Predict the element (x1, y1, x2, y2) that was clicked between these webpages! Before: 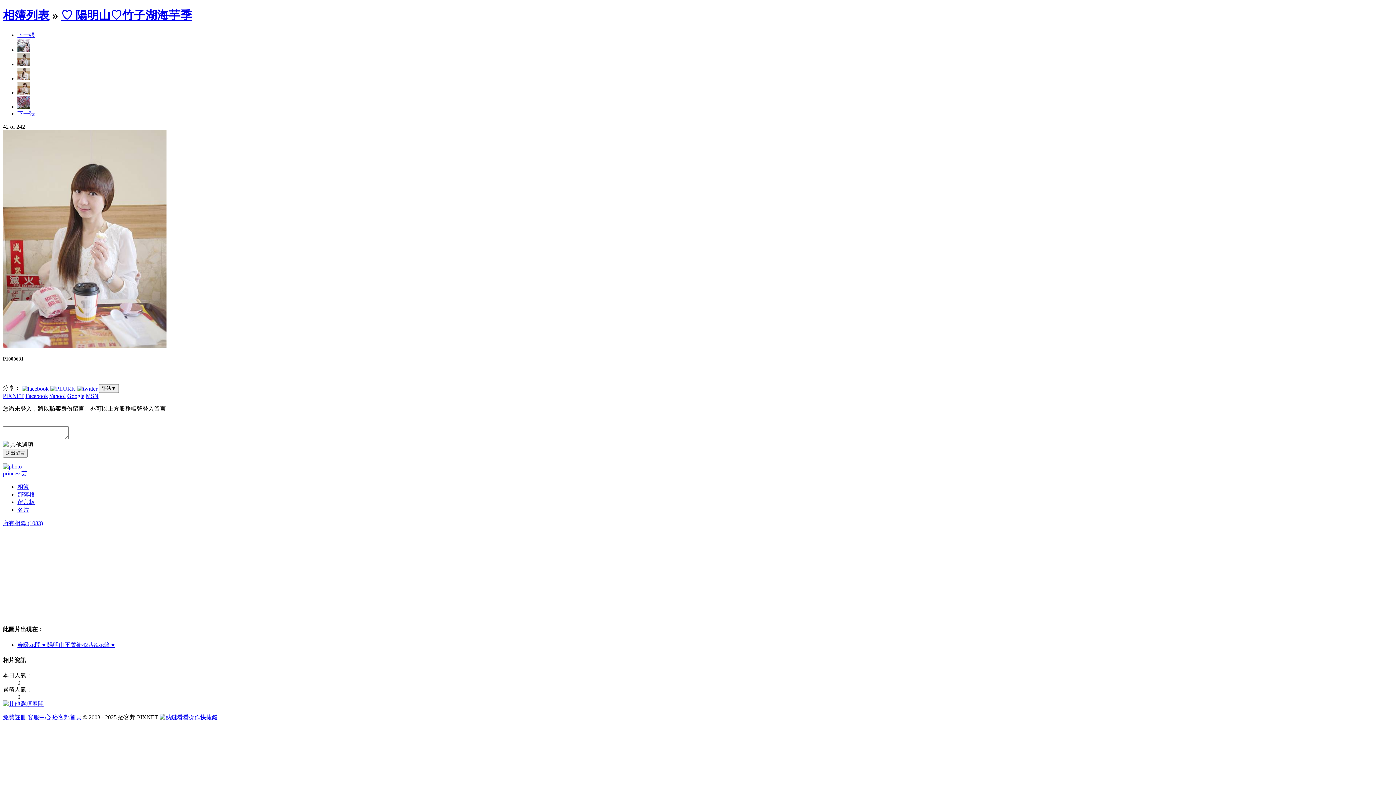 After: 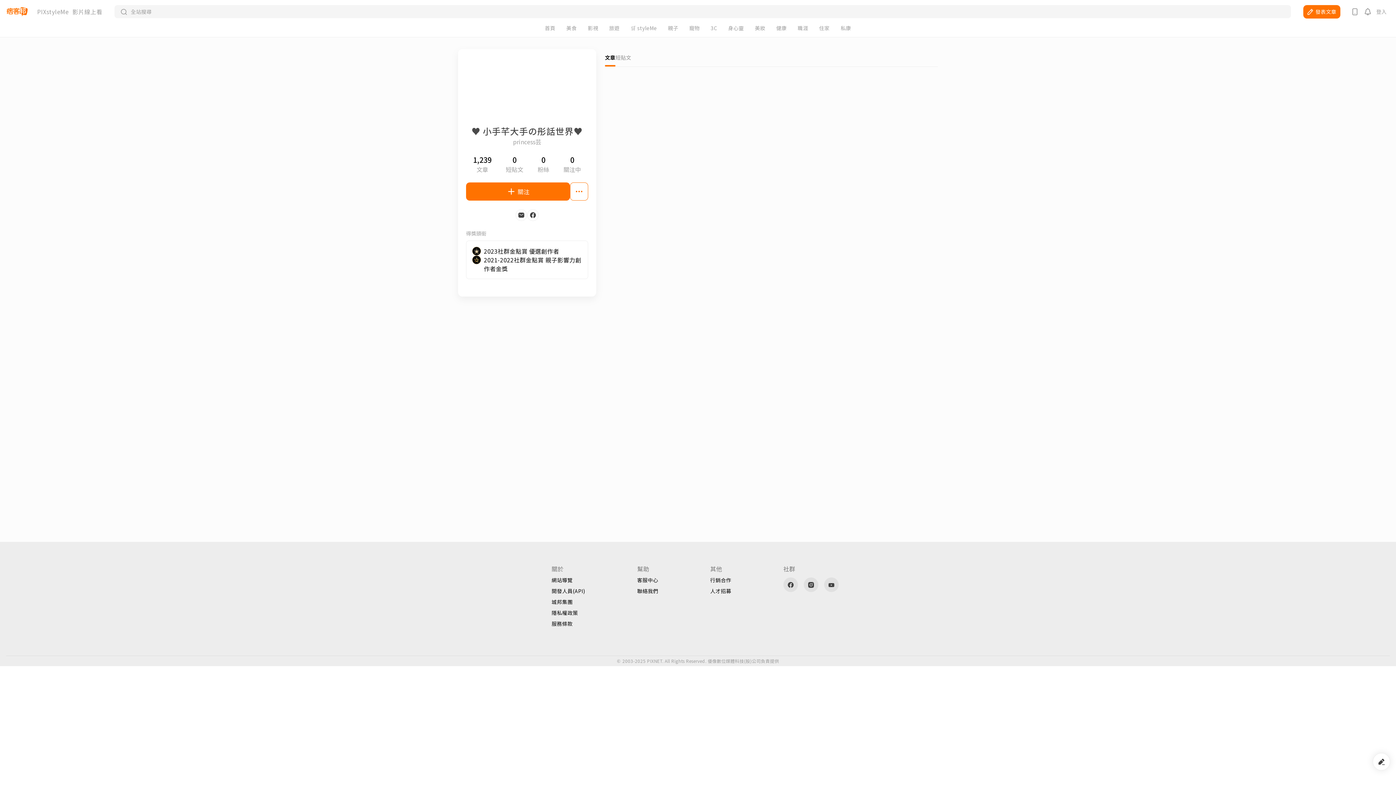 Action: bbox: (2, 470, 27, 476) label: princess芸